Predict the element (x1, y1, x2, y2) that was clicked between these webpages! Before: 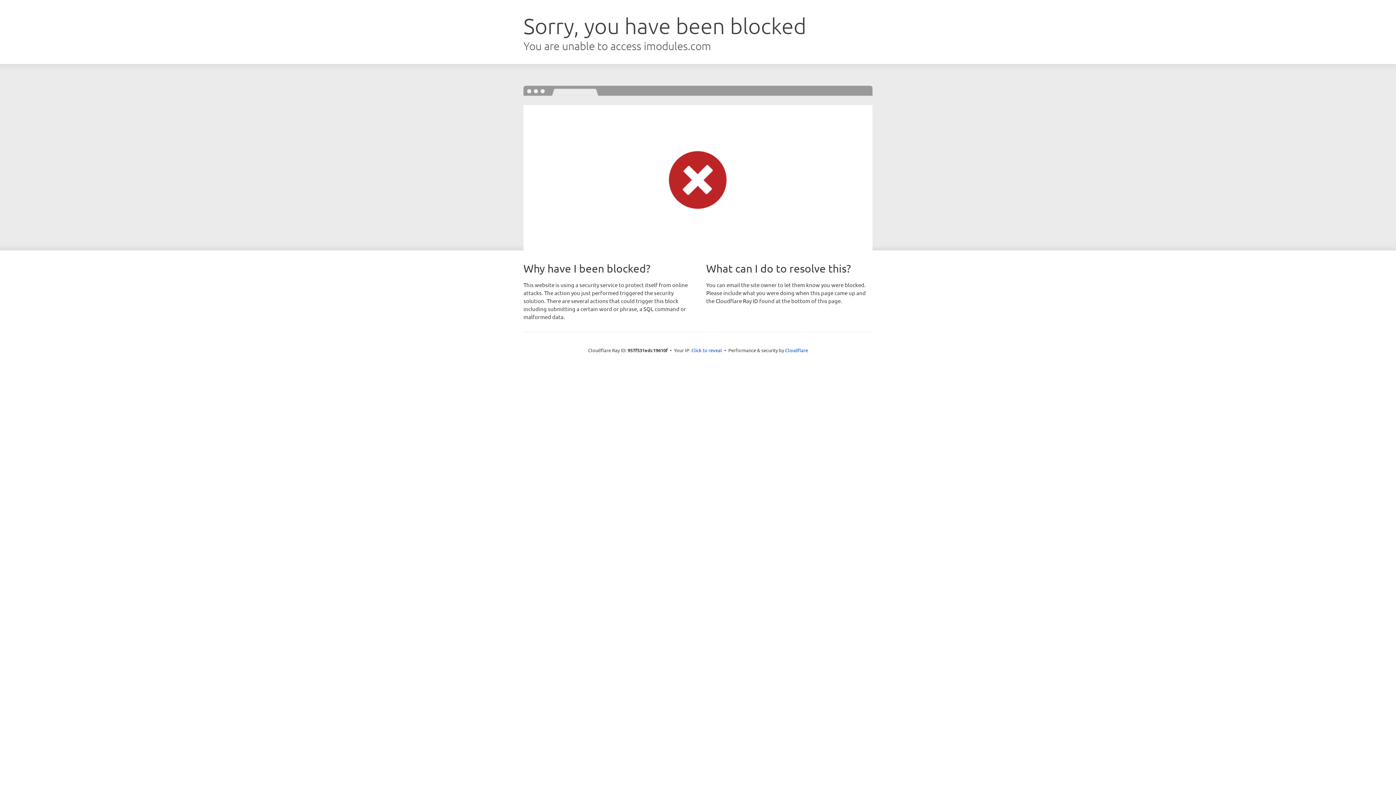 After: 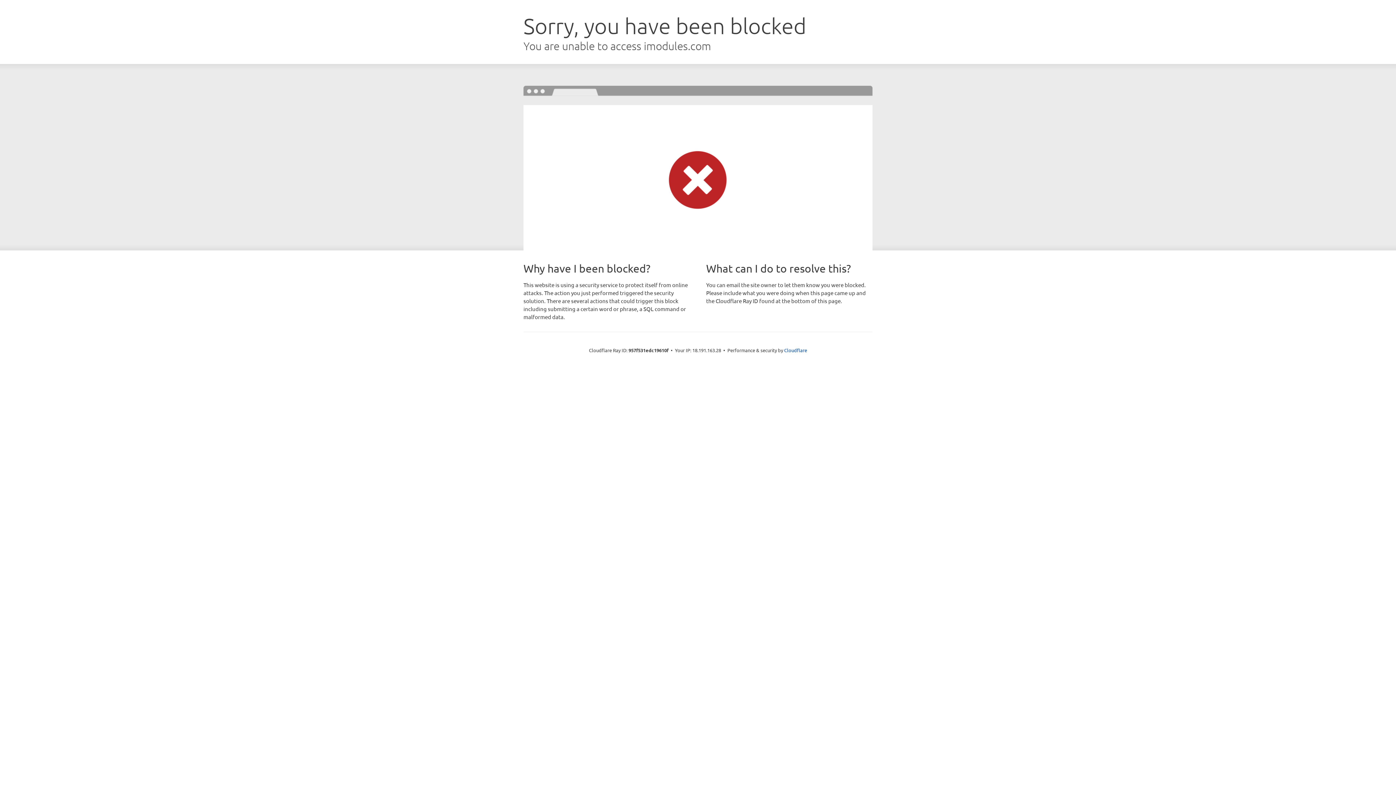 Action: bbox: (691, 346, 722, 353) label: Click to reveal